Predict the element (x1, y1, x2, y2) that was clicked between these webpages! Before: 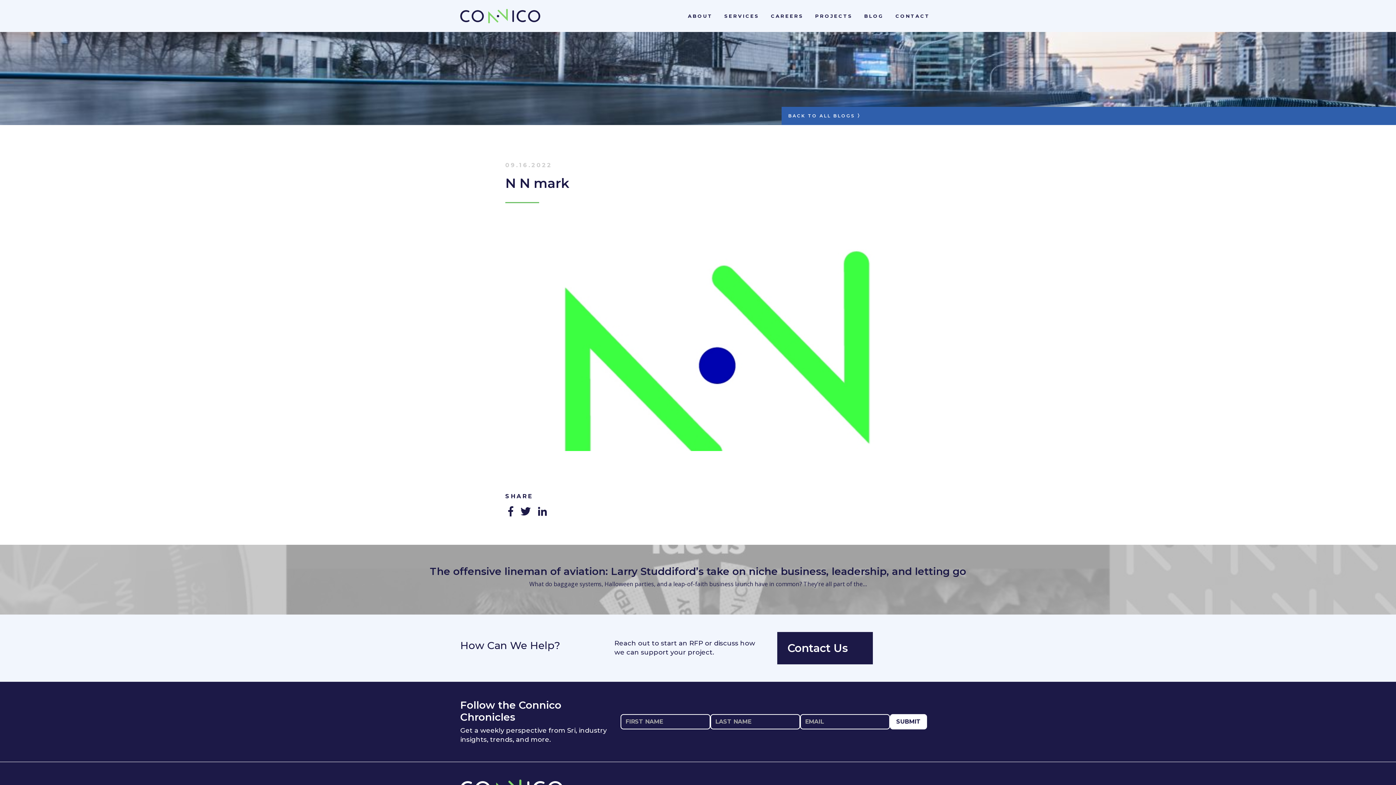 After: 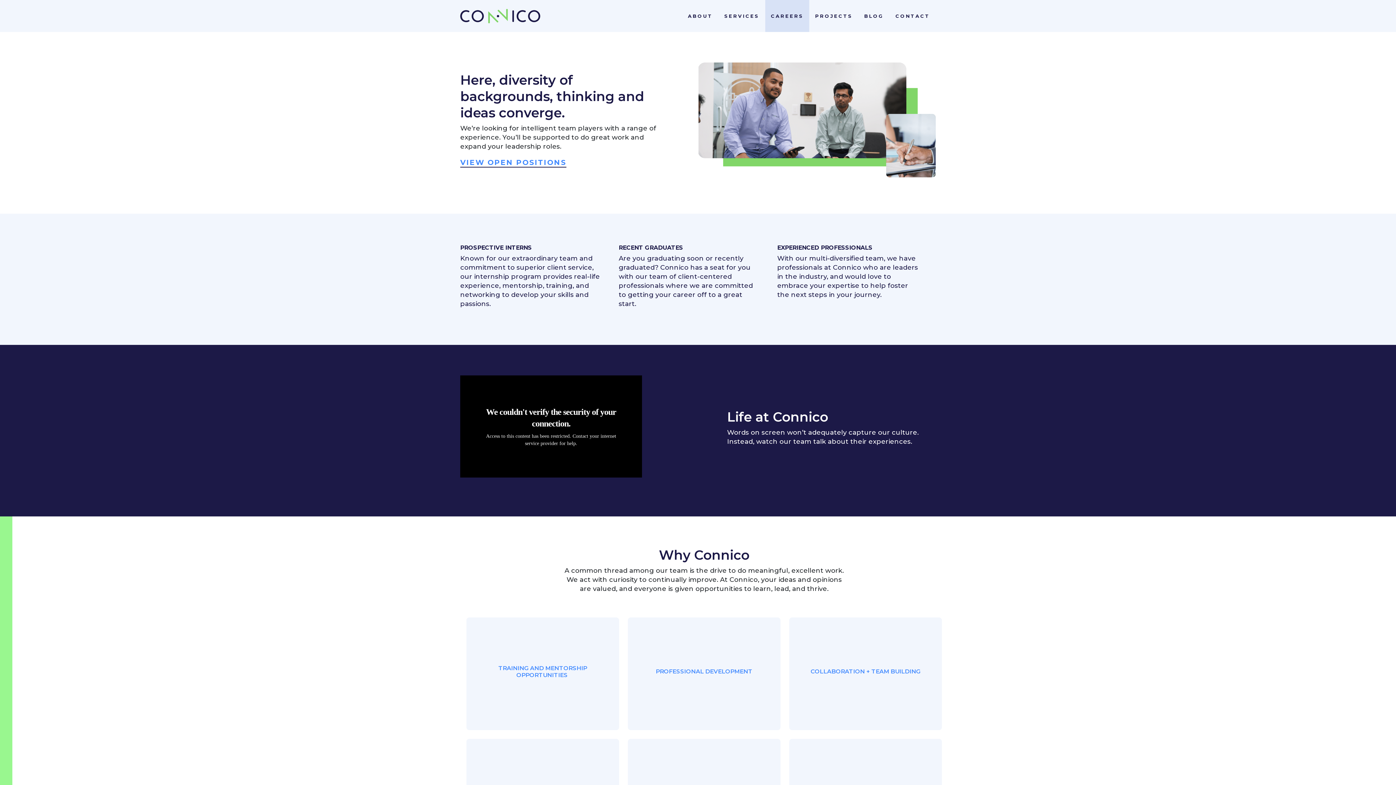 Action: label: CAREERS bbox: (765, 0, 809, 32)